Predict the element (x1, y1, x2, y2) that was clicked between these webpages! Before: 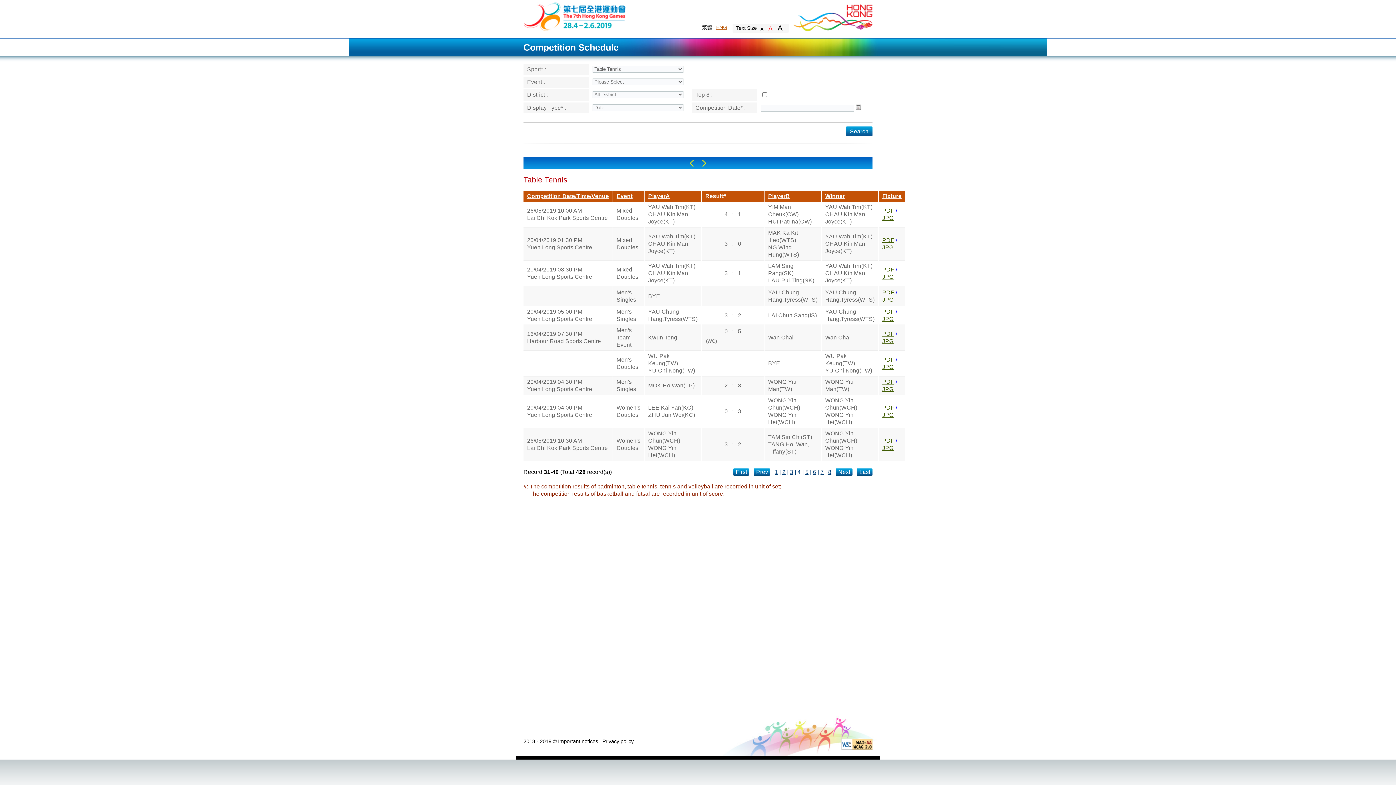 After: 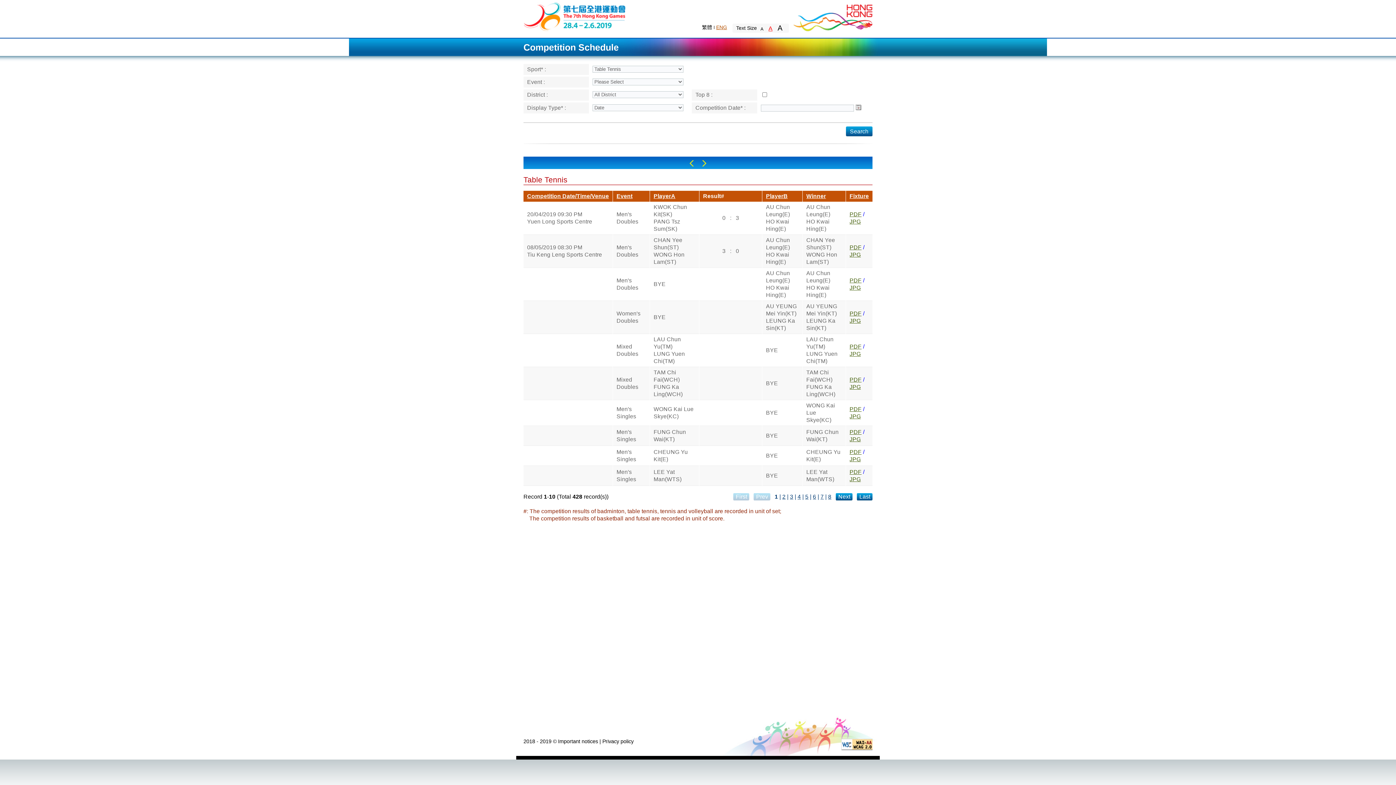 Action: bbox: (768, 193, 790, 199) label: PlayerB